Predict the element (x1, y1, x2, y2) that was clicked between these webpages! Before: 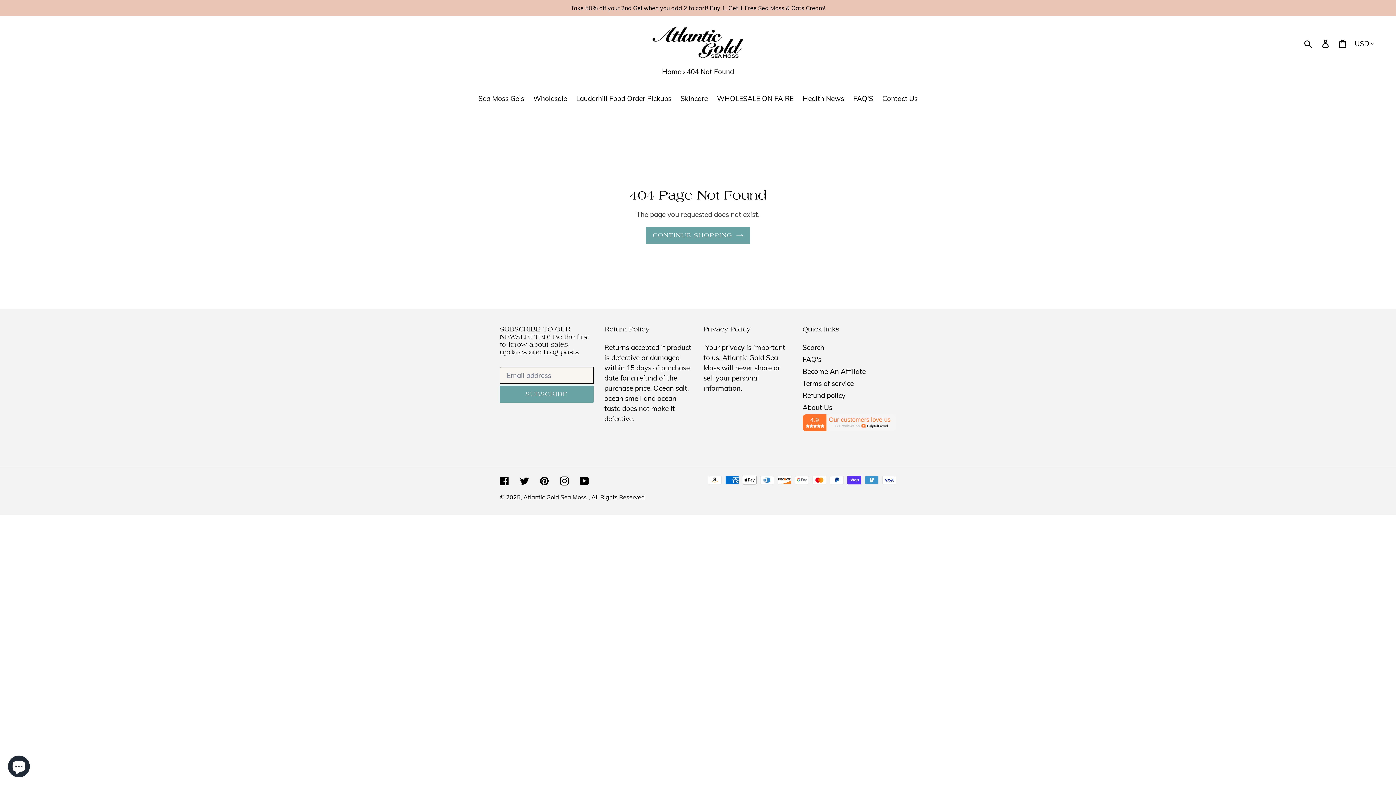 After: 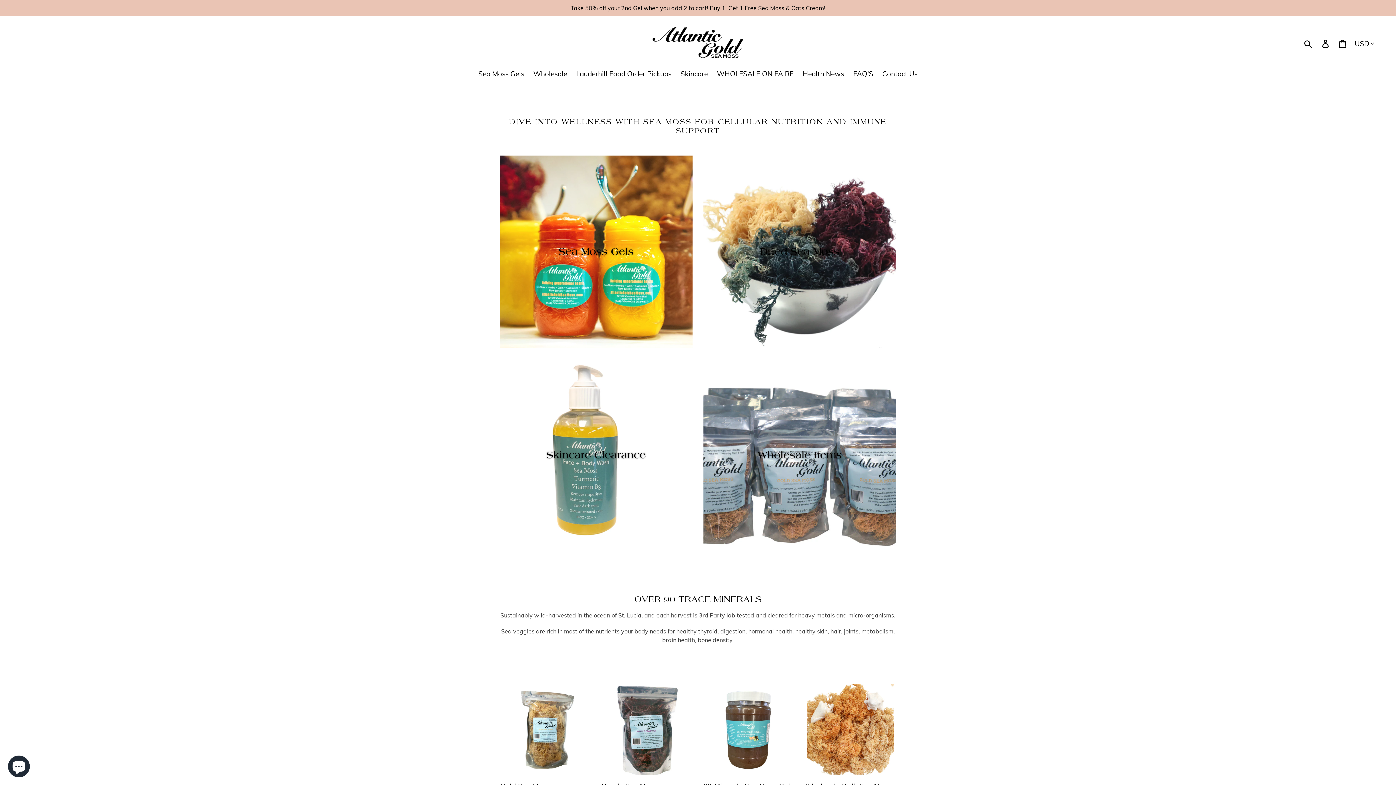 Action: label: Home bbox: (662, 67, 681, 76)